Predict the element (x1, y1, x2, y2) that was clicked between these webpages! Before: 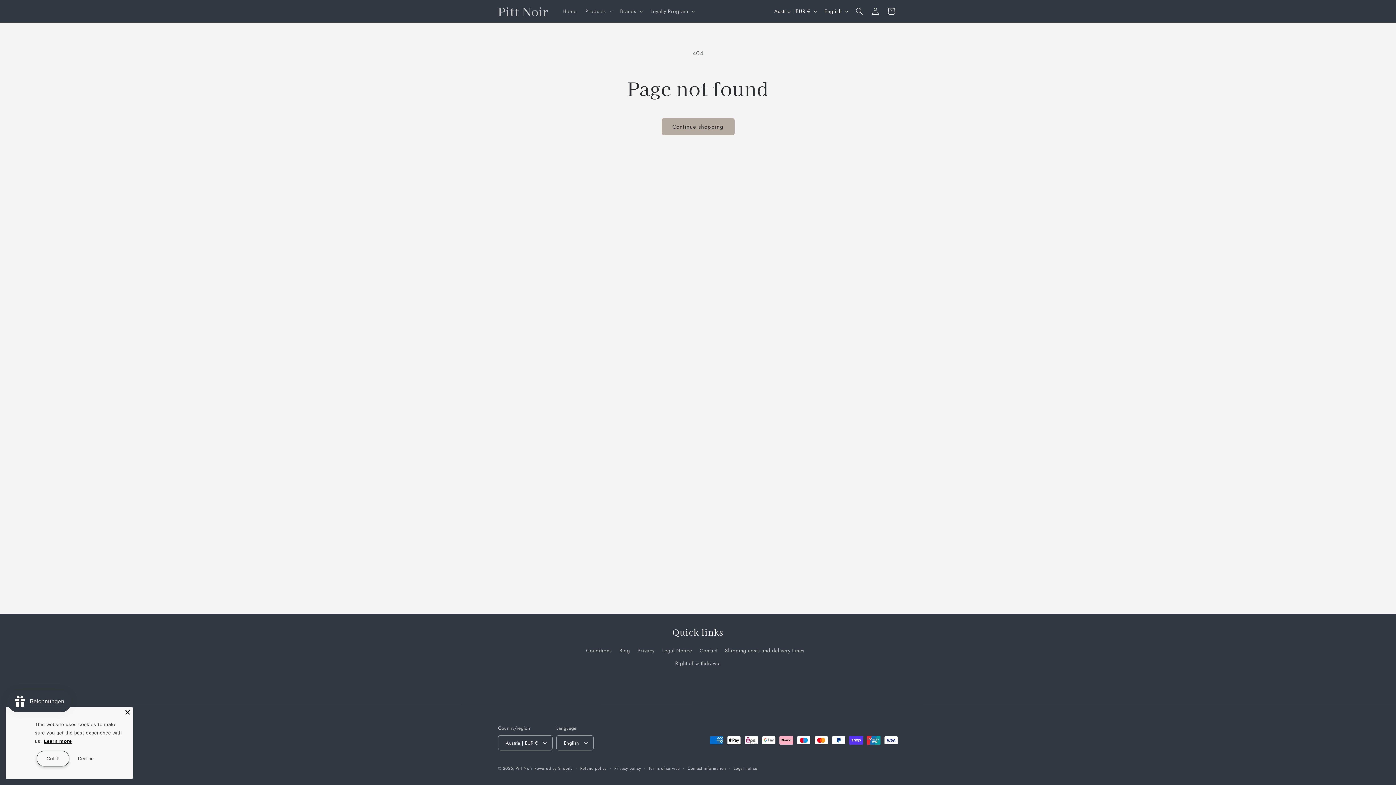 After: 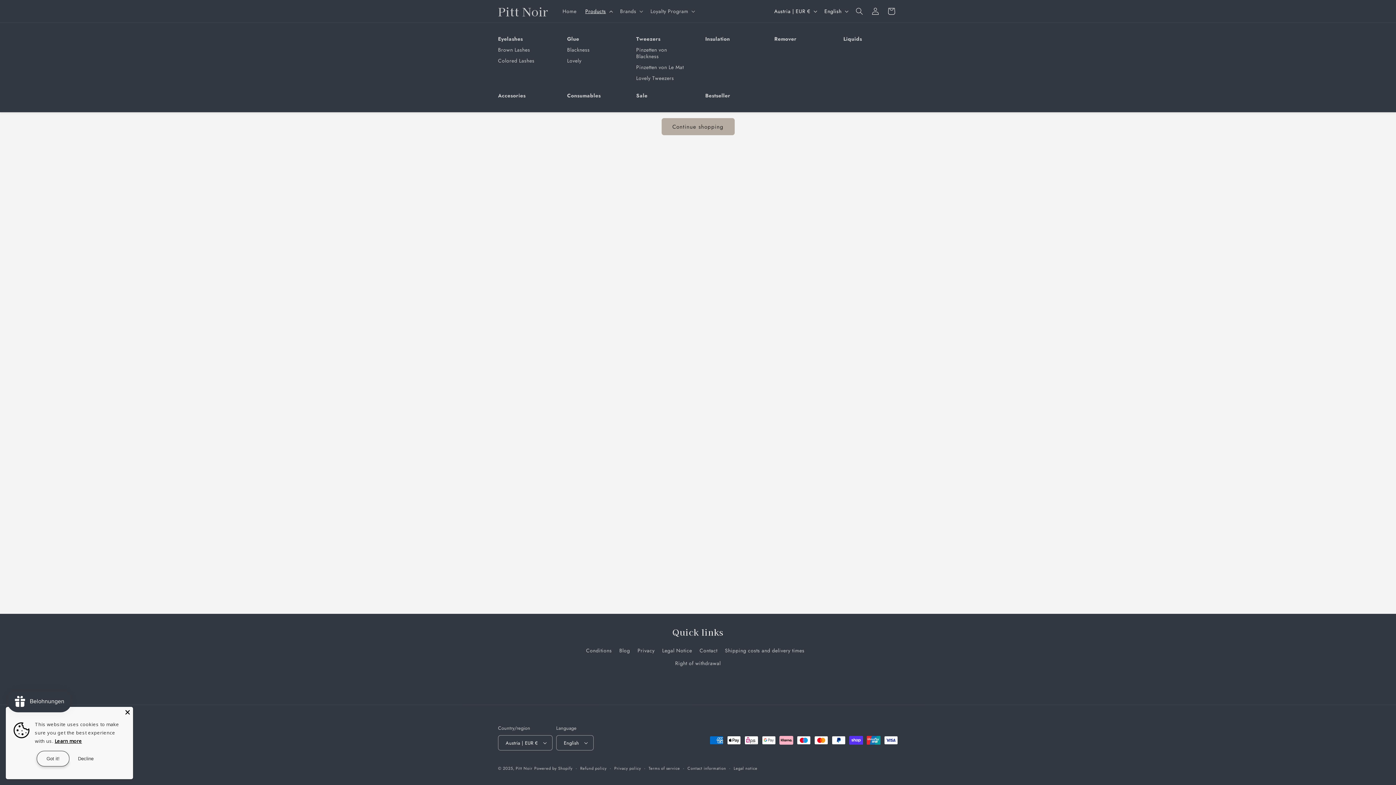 Action: bbox: (581, 3, 615, 18) label: Products